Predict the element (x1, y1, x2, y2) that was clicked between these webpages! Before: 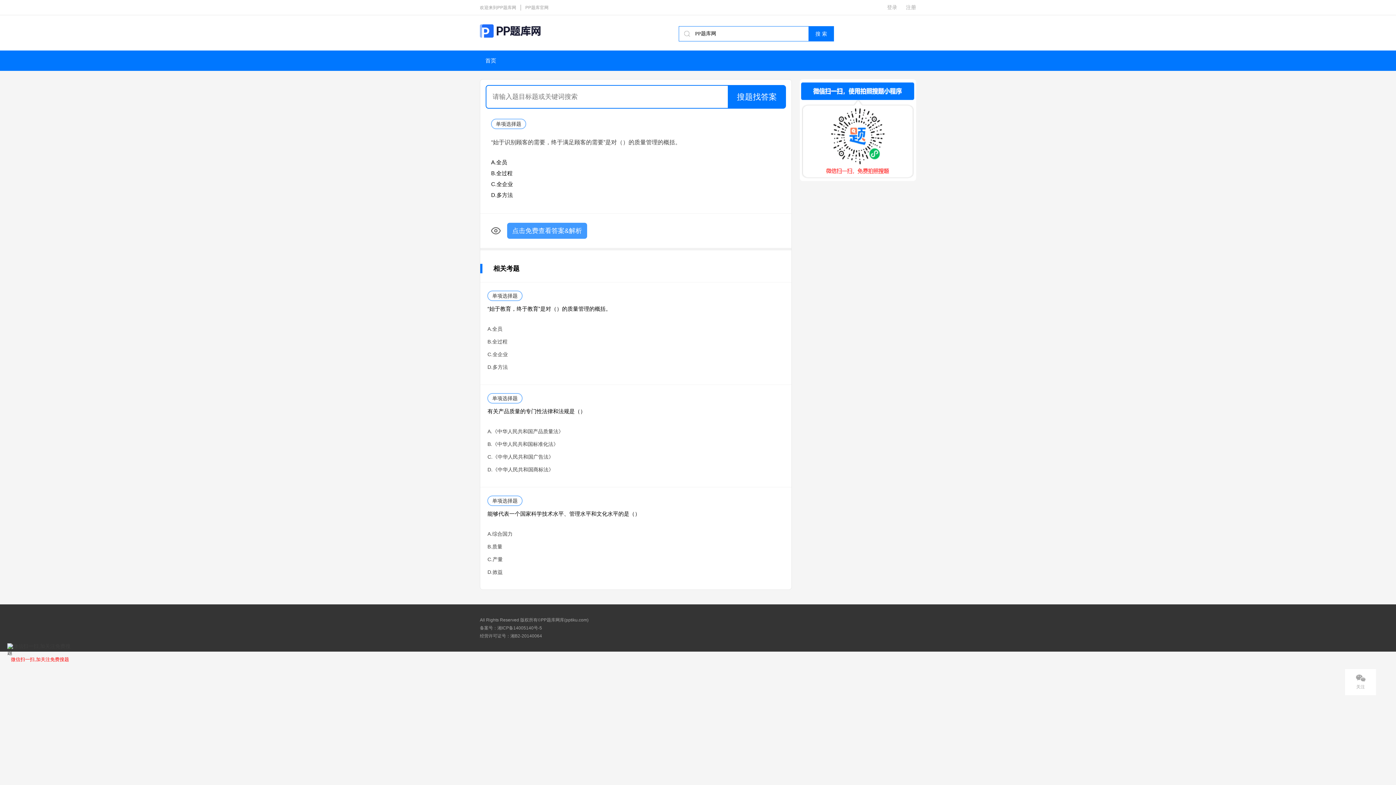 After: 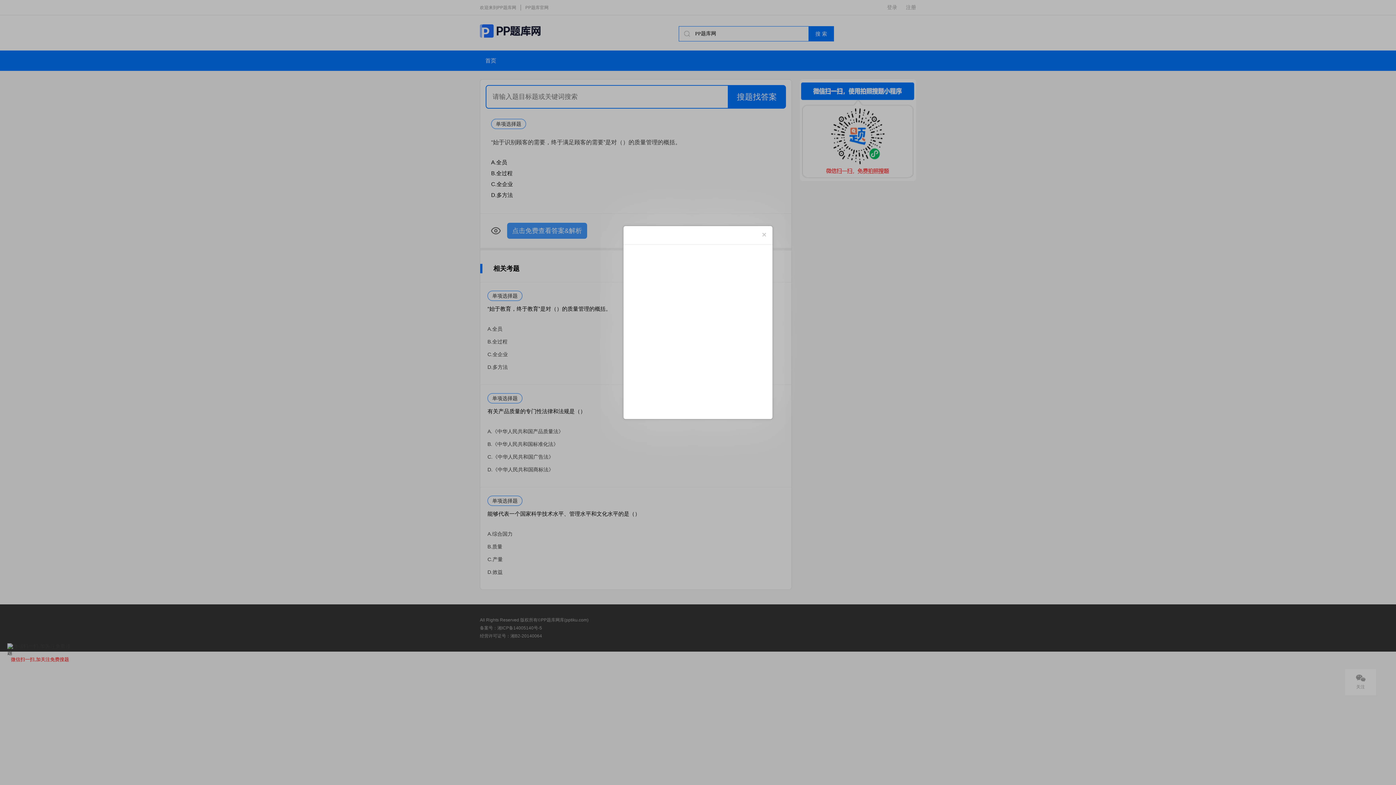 Action: label: 登录 bbox: (887, -4, 897, 20)